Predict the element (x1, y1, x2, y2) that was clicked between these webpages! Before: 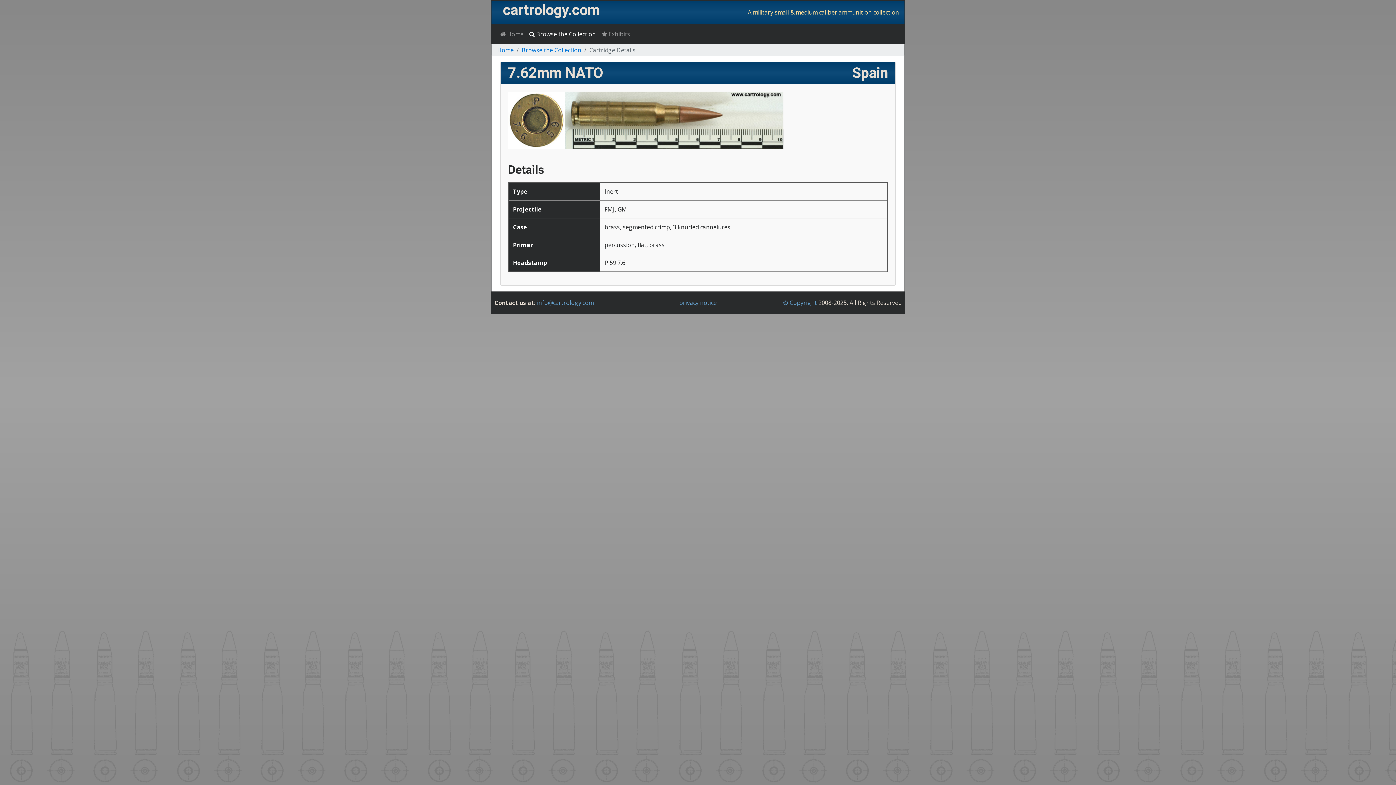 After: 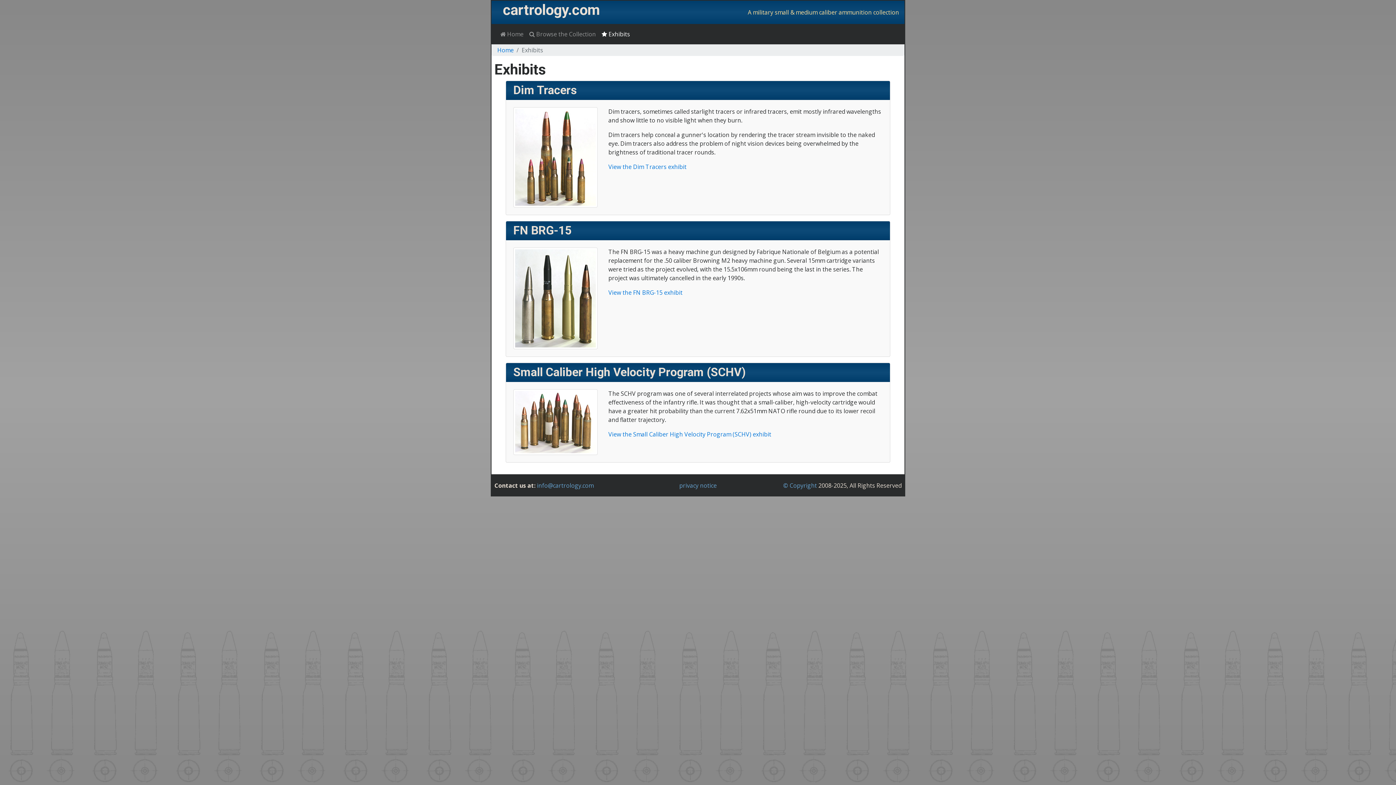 Action: bbox: (598, 26, 633, 41) label:  Exhibits